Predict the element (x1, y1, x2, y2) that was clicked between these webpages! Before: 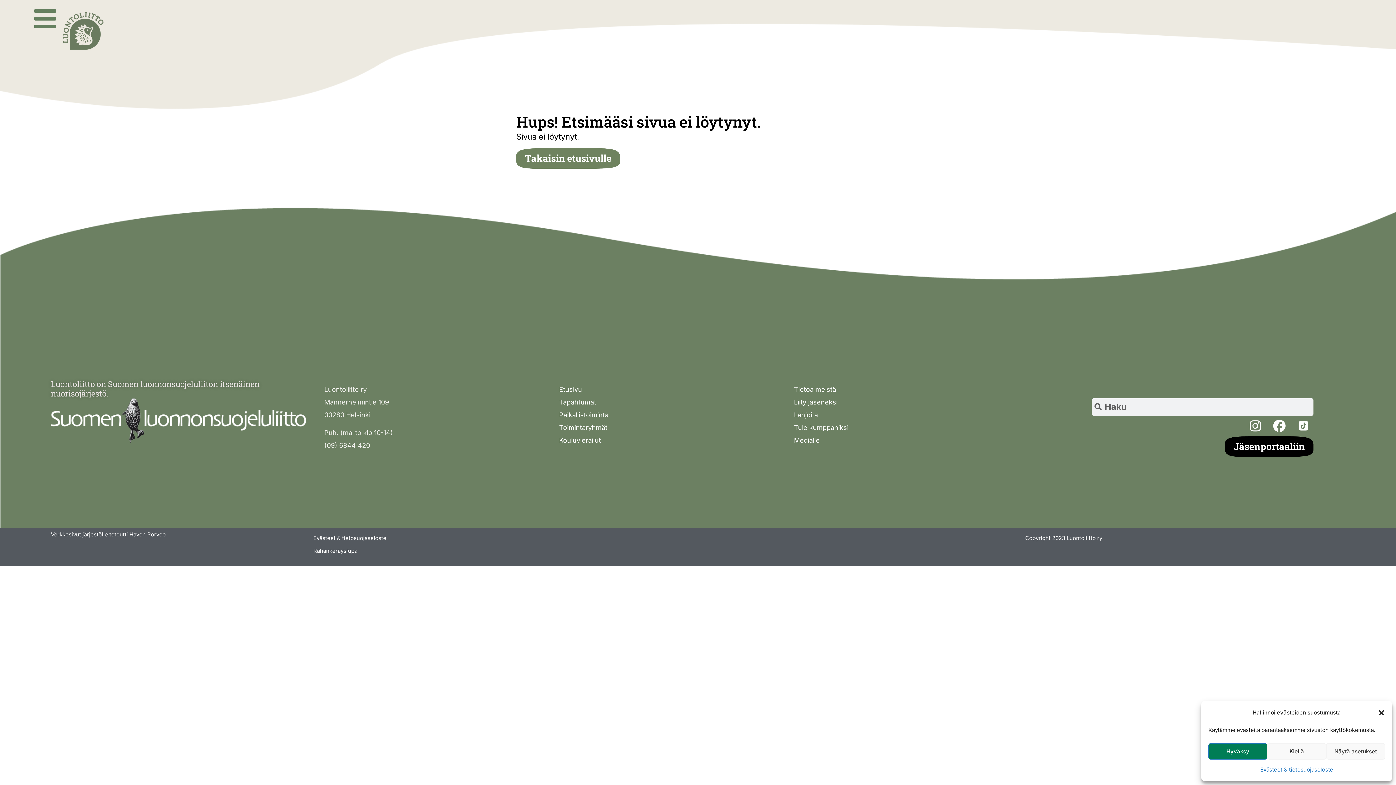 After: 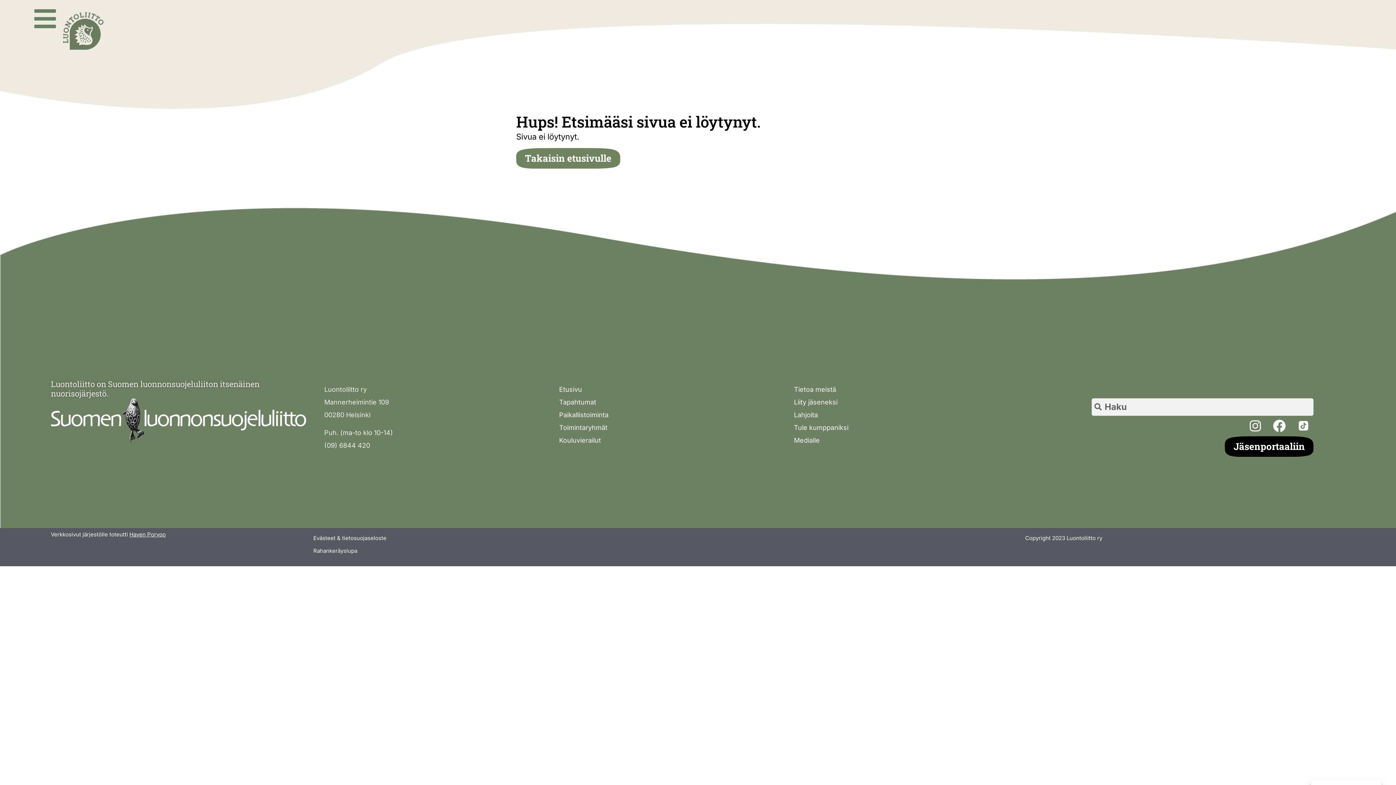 Action: label: Hyväksy bbox: (1208, 743, 1267, 760)